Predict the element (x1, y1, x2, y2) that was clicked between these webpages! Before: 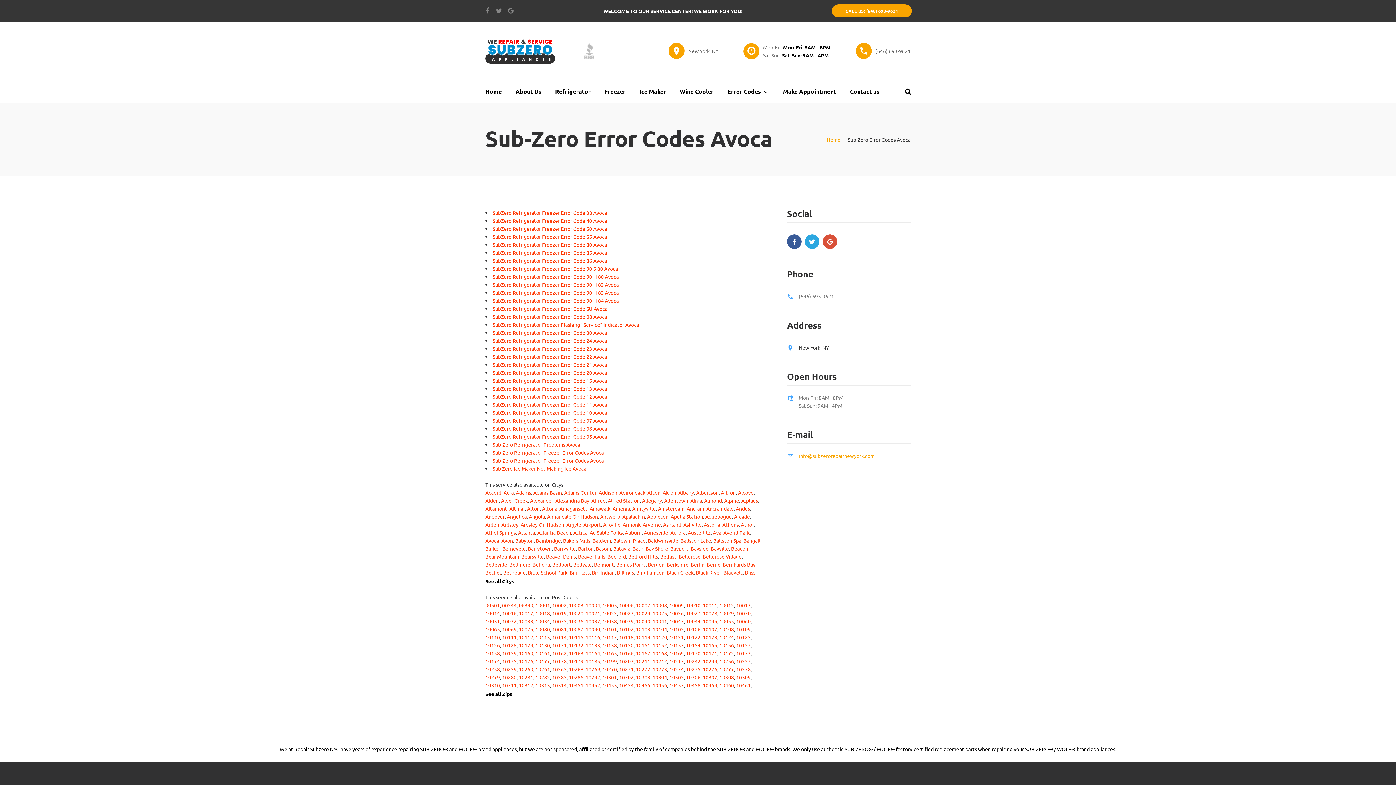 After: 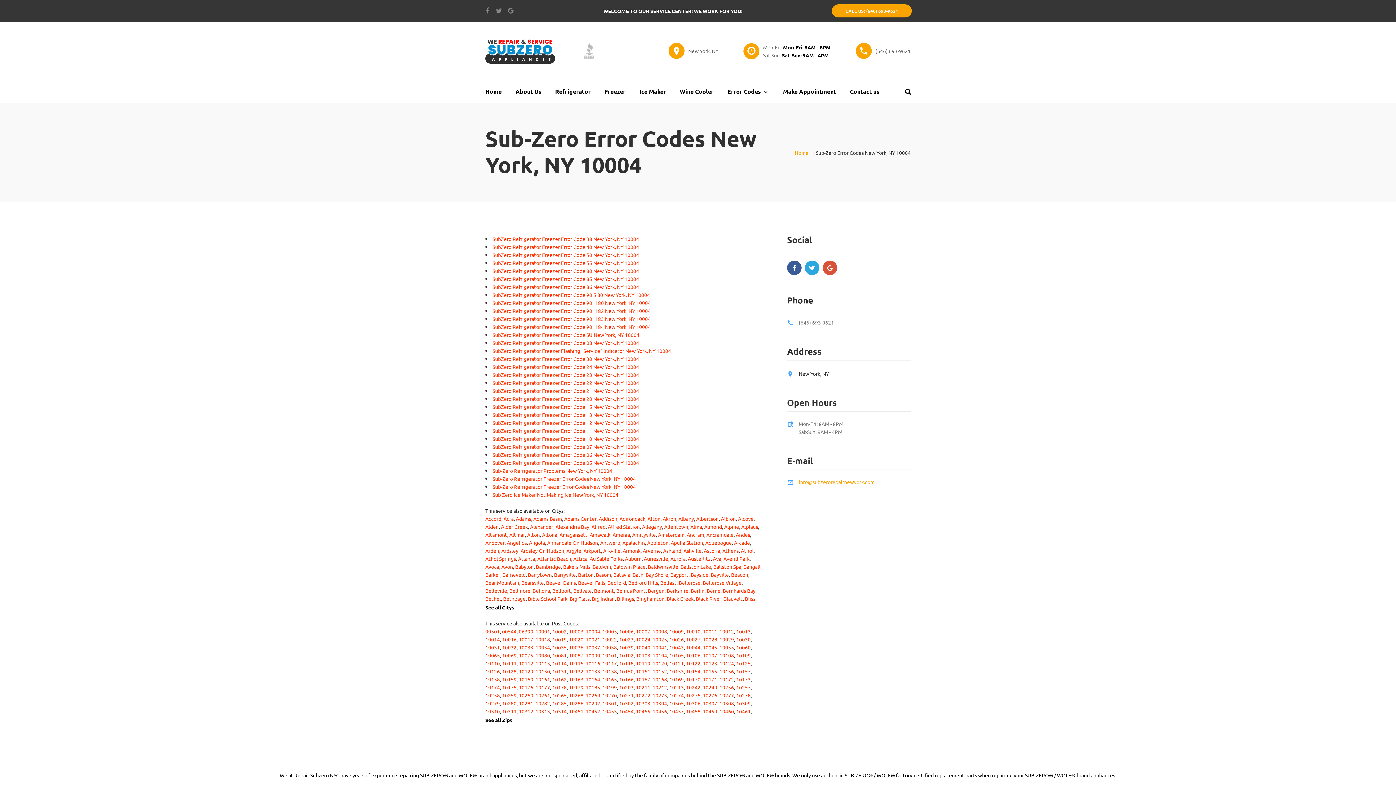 Action: label: 10004 bbox: (585, 601, 600, 609)